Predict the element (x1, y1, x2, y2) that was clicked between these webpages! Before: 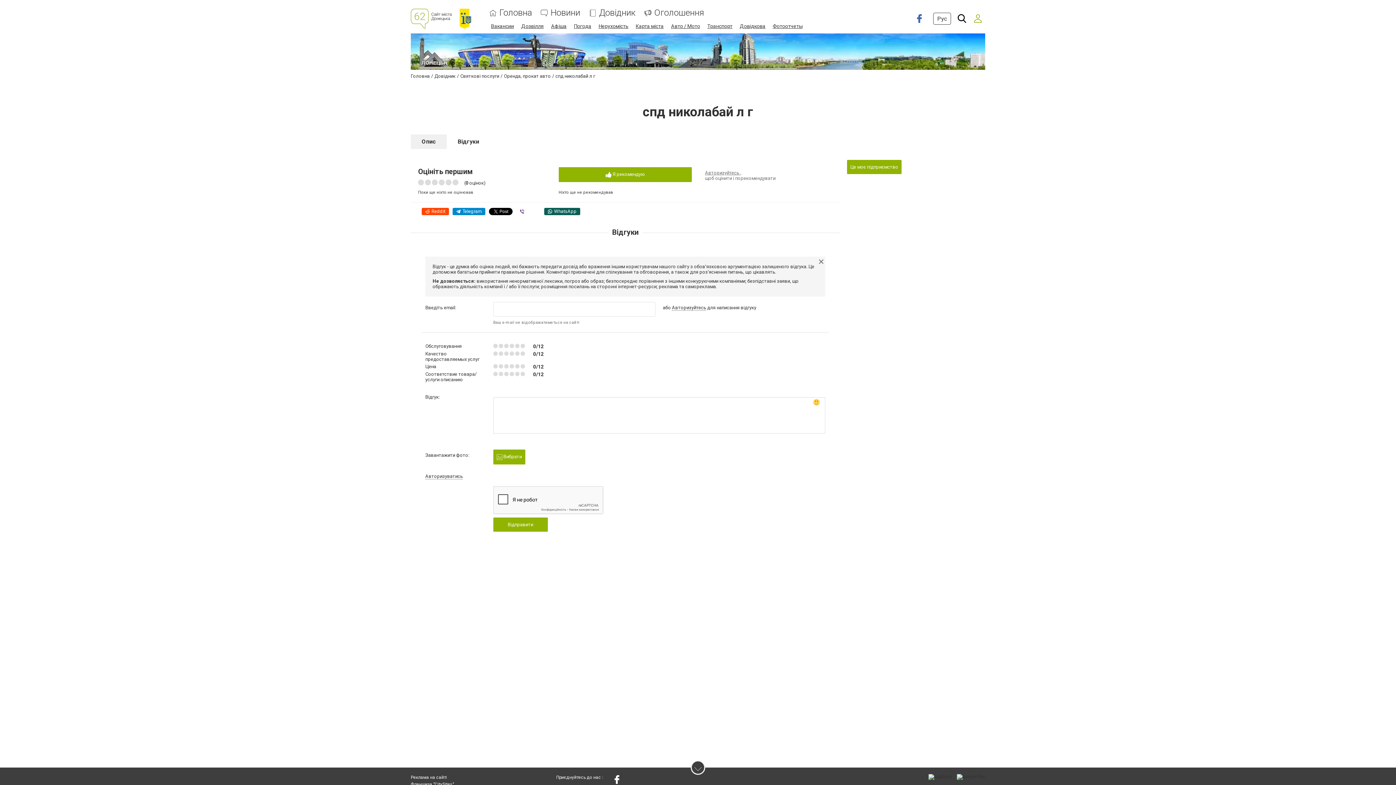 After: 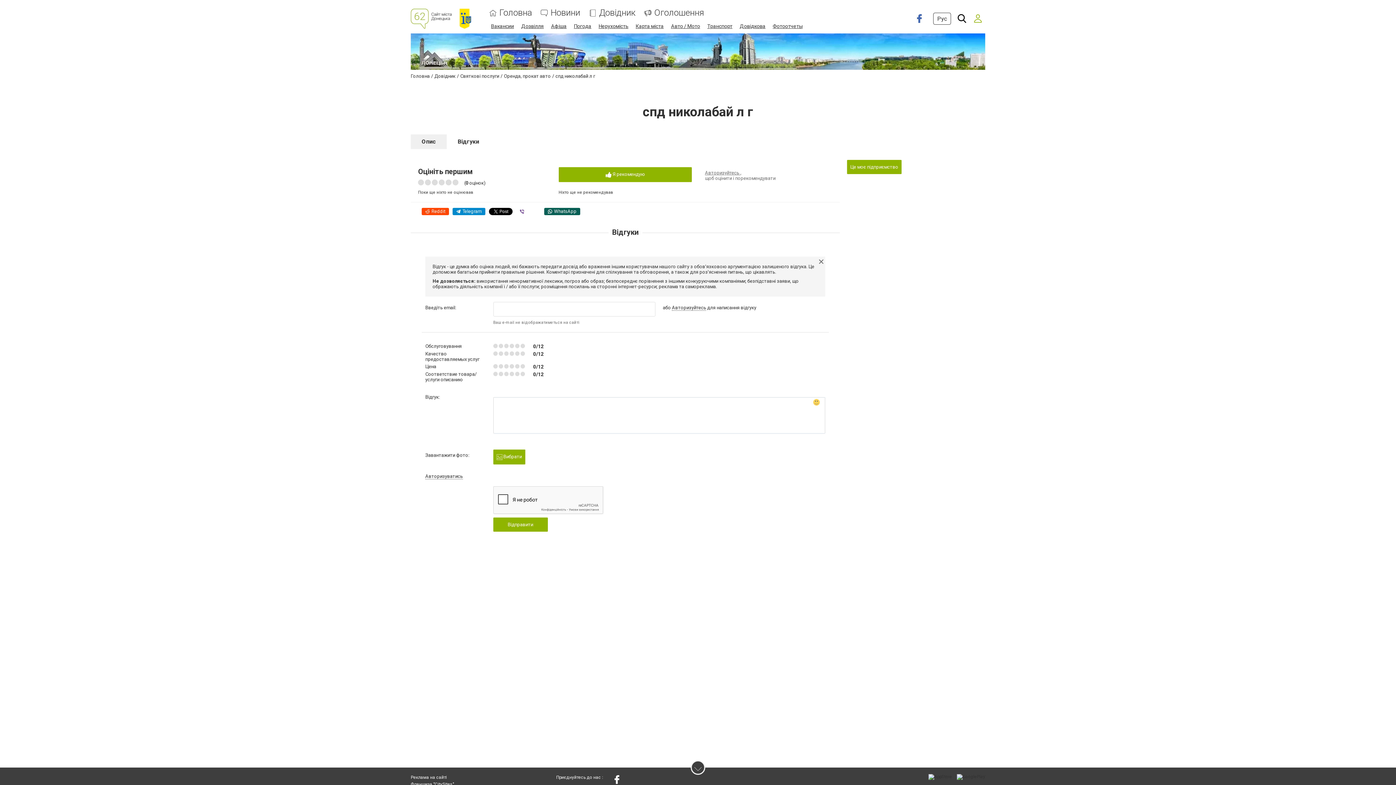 Action: label: Viber bbox: (516, 208, 540, 215)